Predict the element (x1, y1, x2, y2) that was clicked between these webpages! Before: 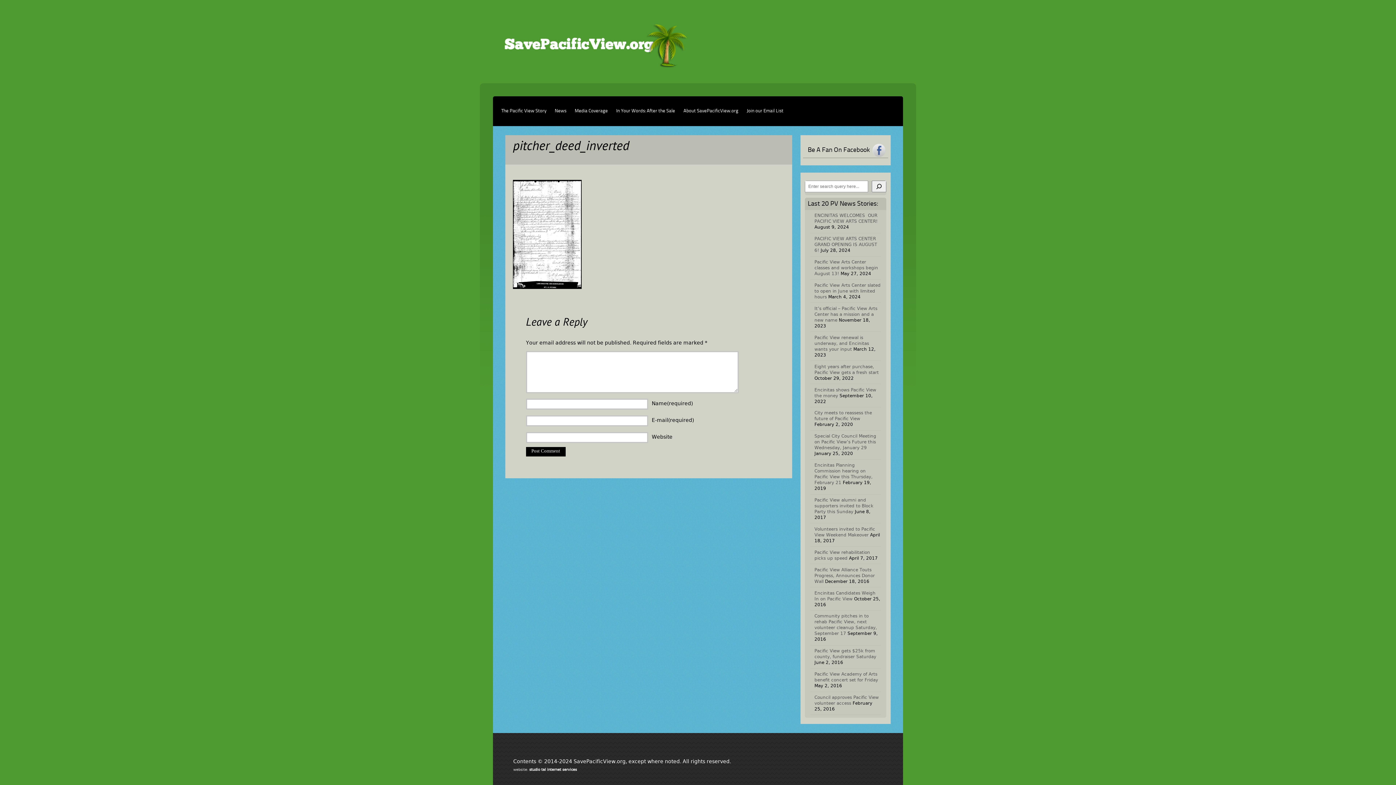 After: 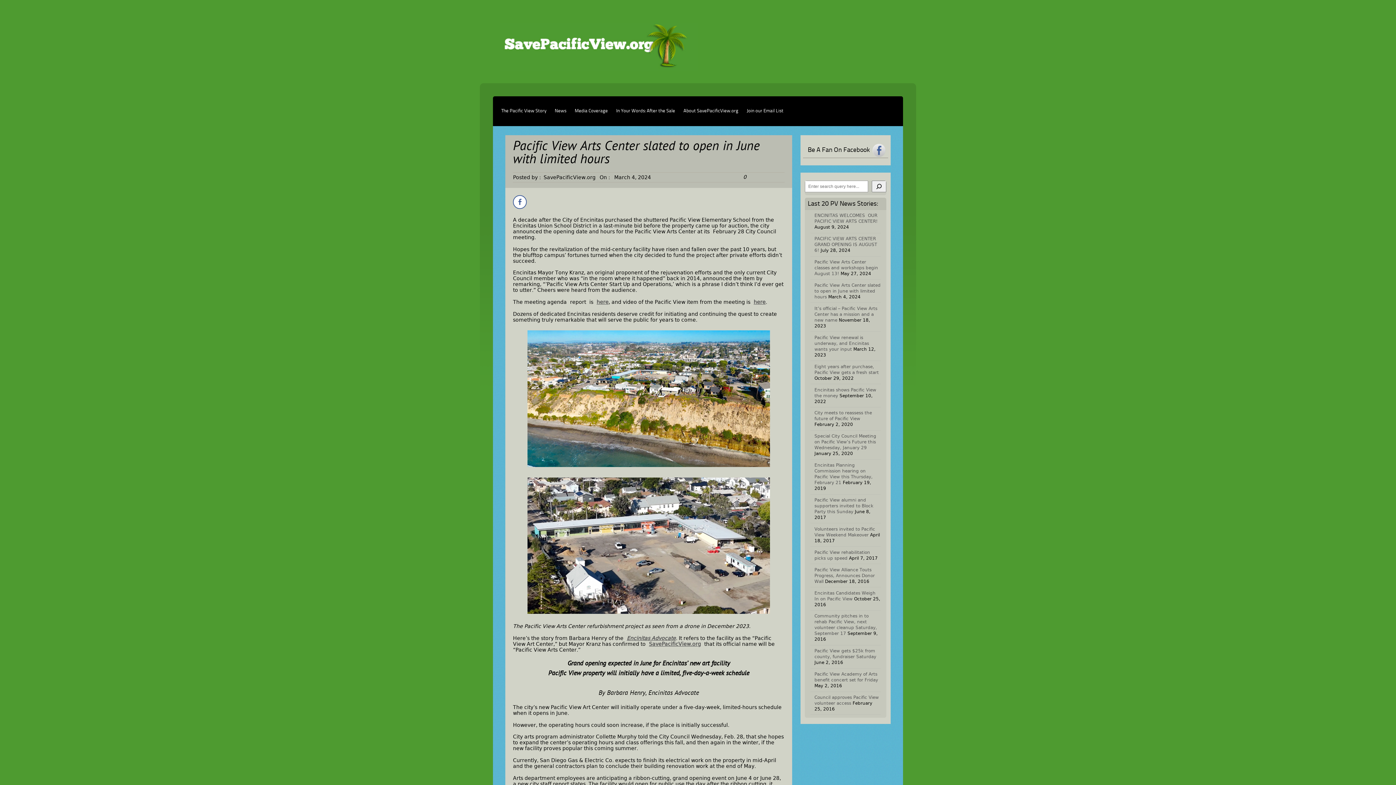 Action: bbox: (814, 282, 880, 299) label: Pacific View Arts Center slated to open in June with limited hours